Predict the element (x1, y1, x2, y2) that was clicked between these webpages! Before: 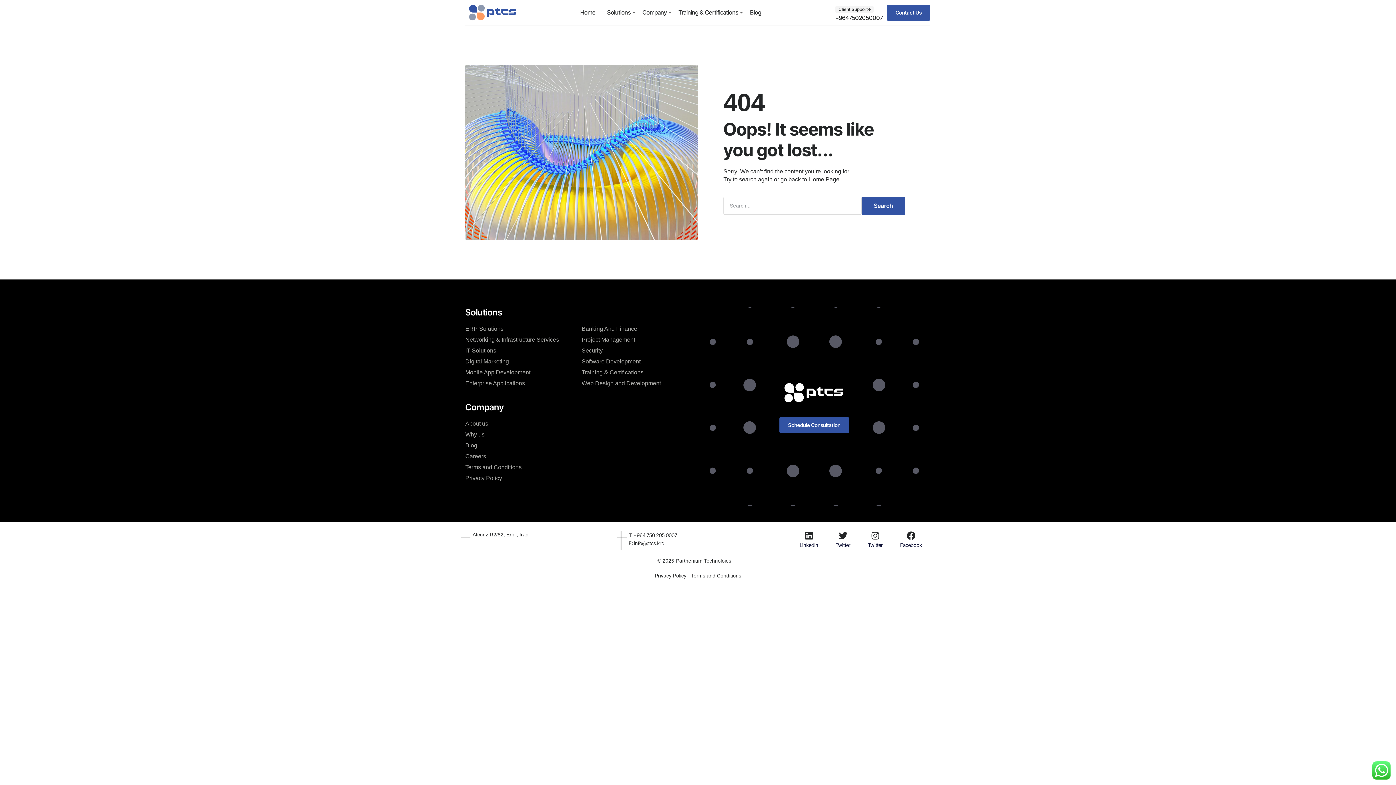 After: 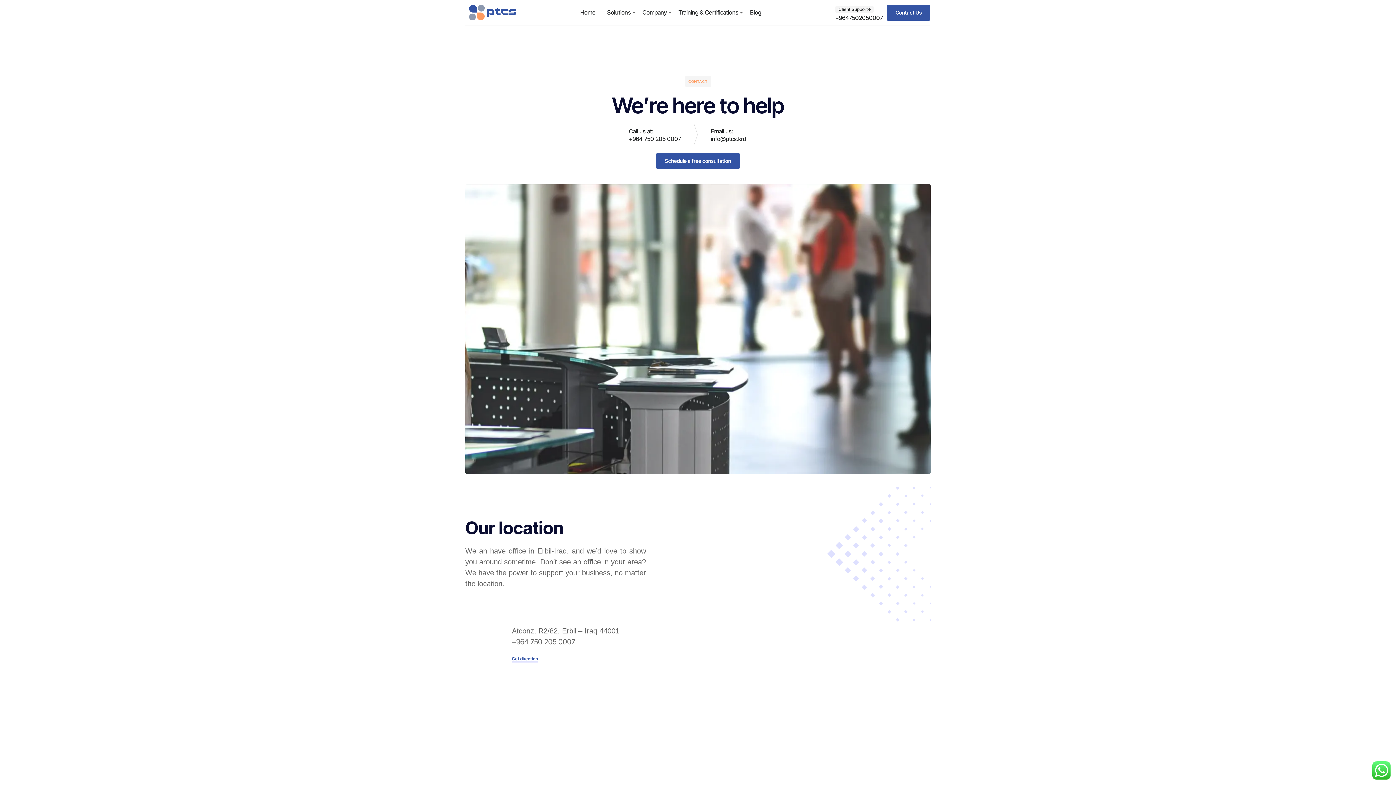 Action: label: Schedule Consultation bbox: (779, 417, 849, 433)